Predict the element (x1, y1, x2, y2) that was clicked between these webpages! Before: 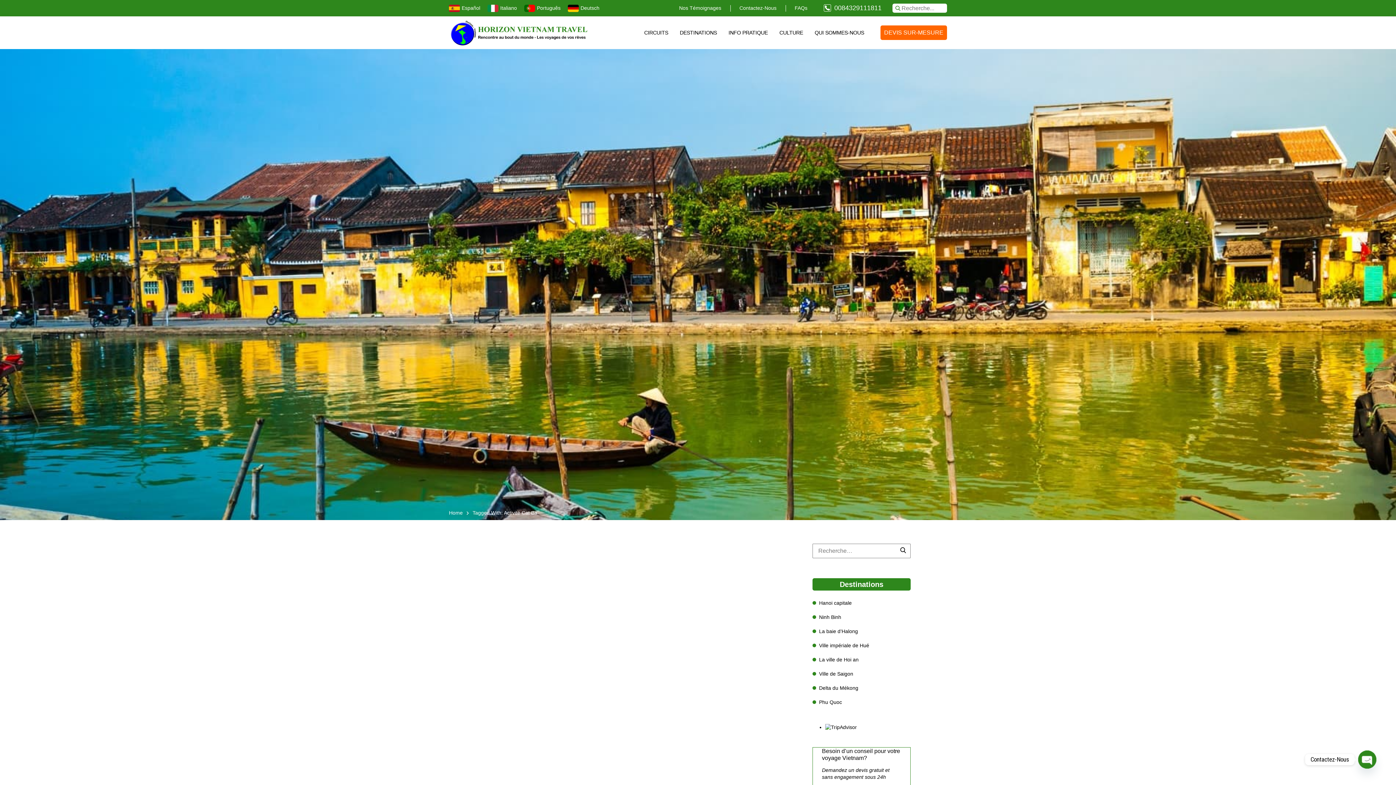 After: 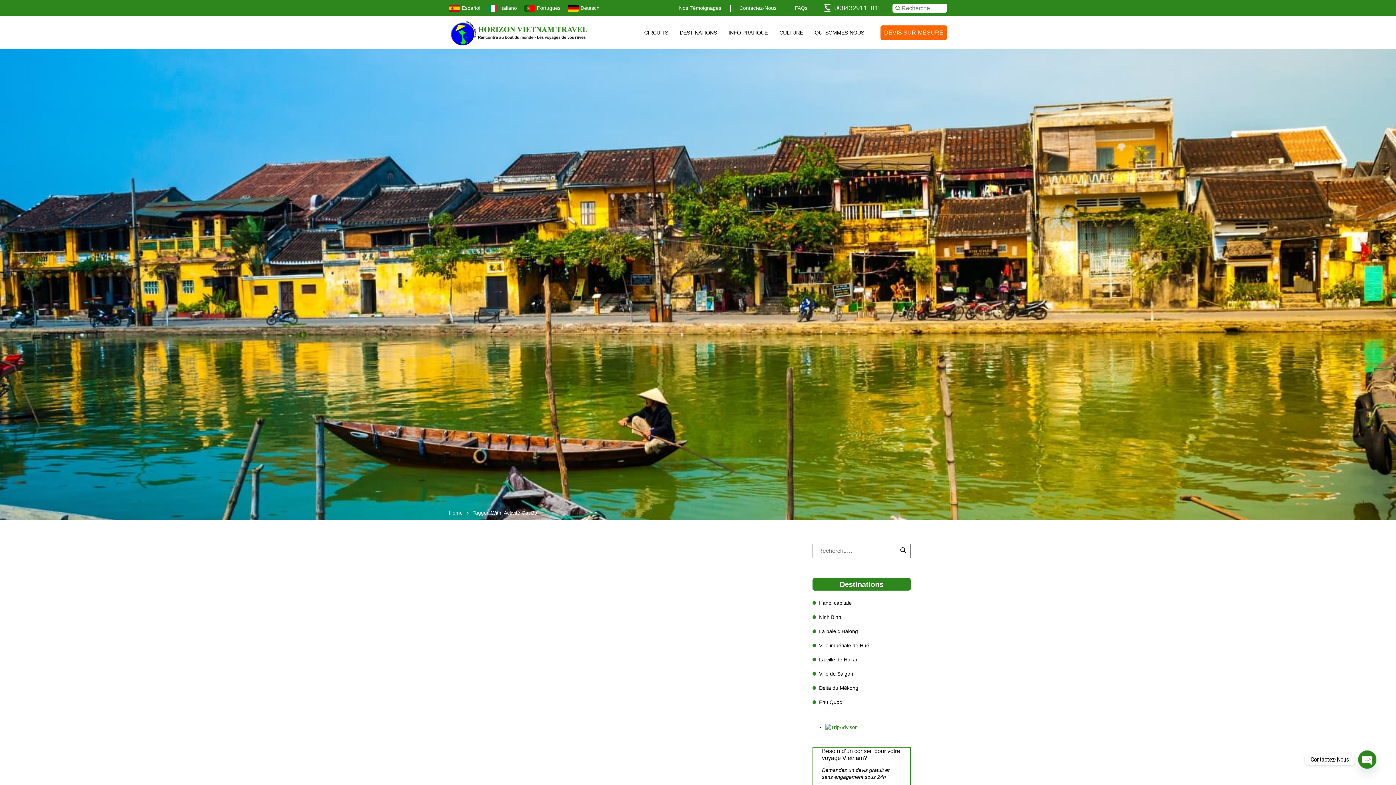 Action: bbox: (825, 724, 910, 731)